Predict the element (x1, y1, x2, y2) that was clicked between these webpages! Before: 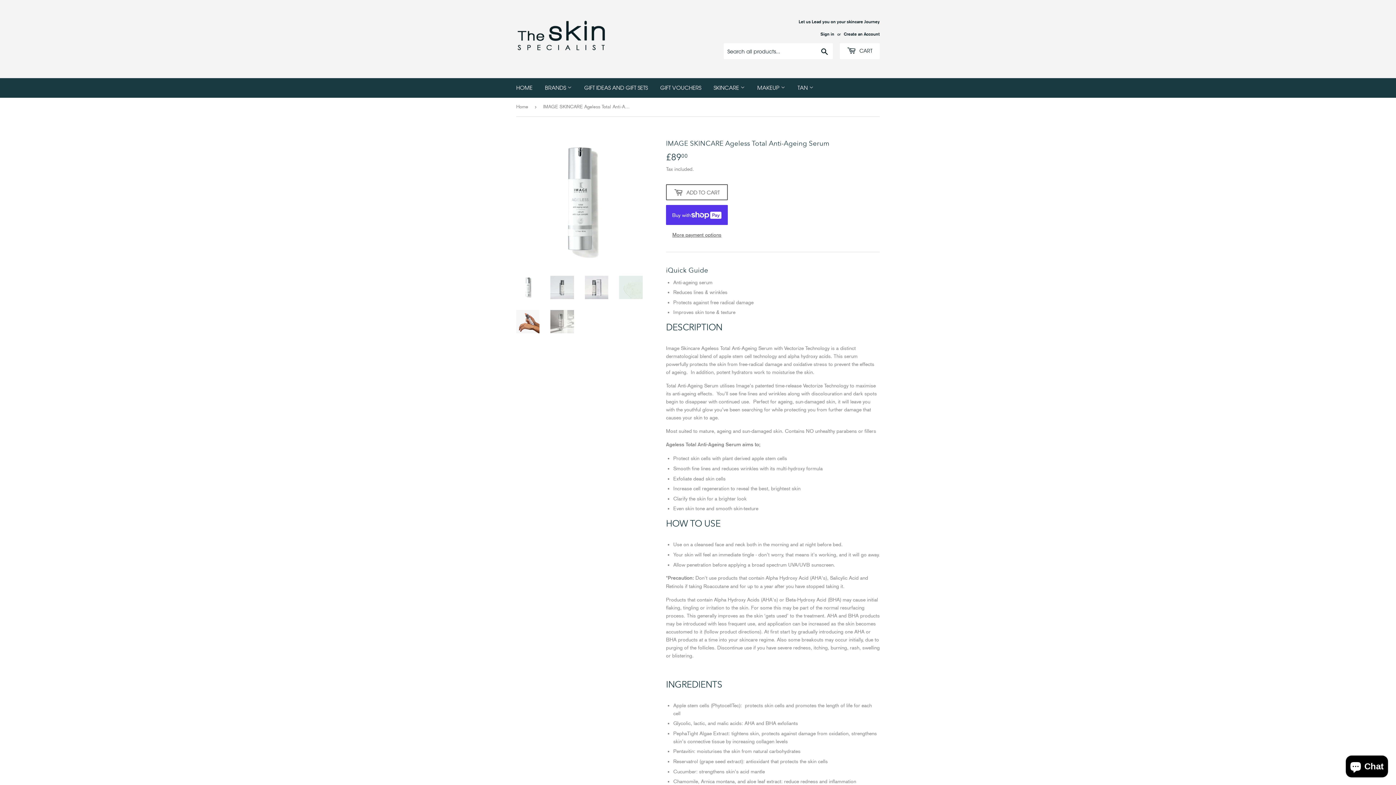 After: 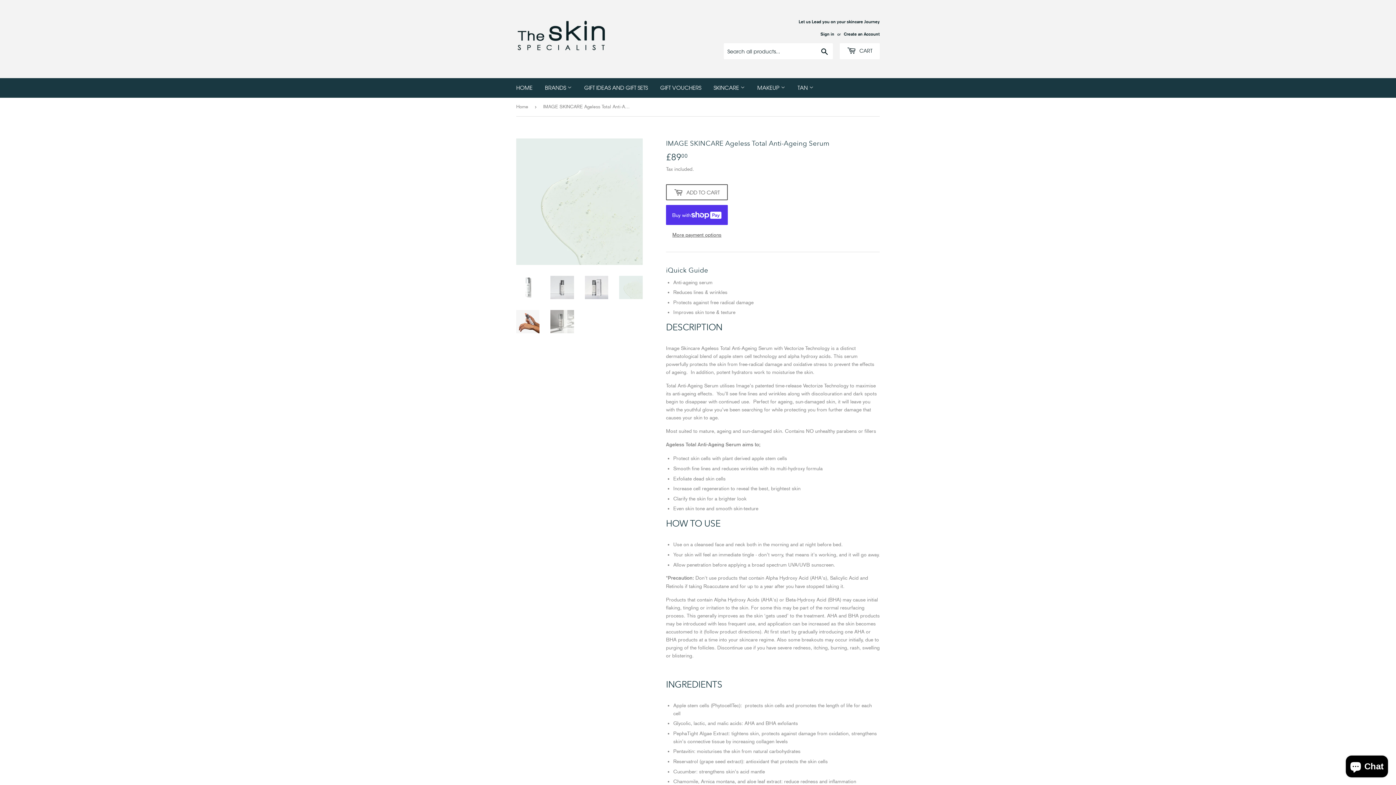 Action: bbox: (619, 275, 642, 299)